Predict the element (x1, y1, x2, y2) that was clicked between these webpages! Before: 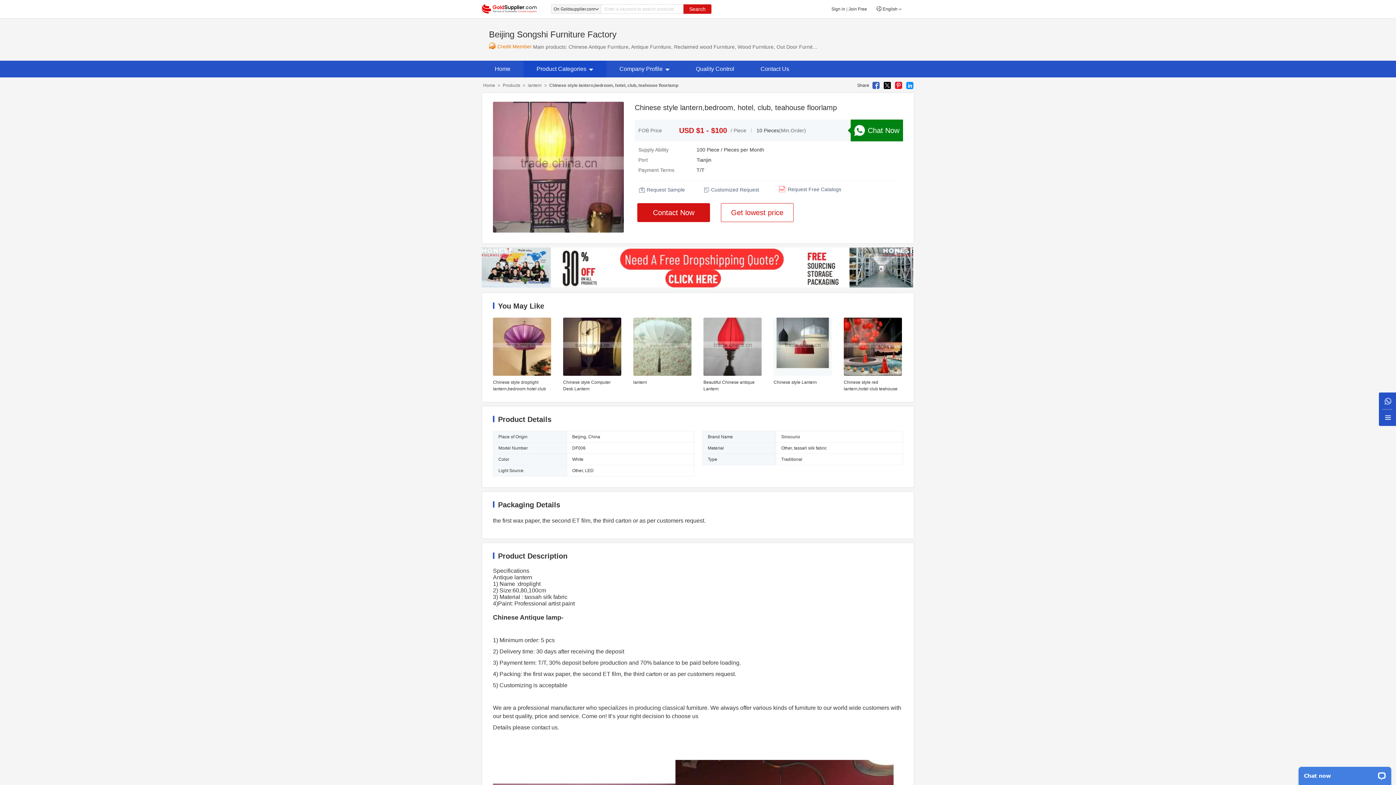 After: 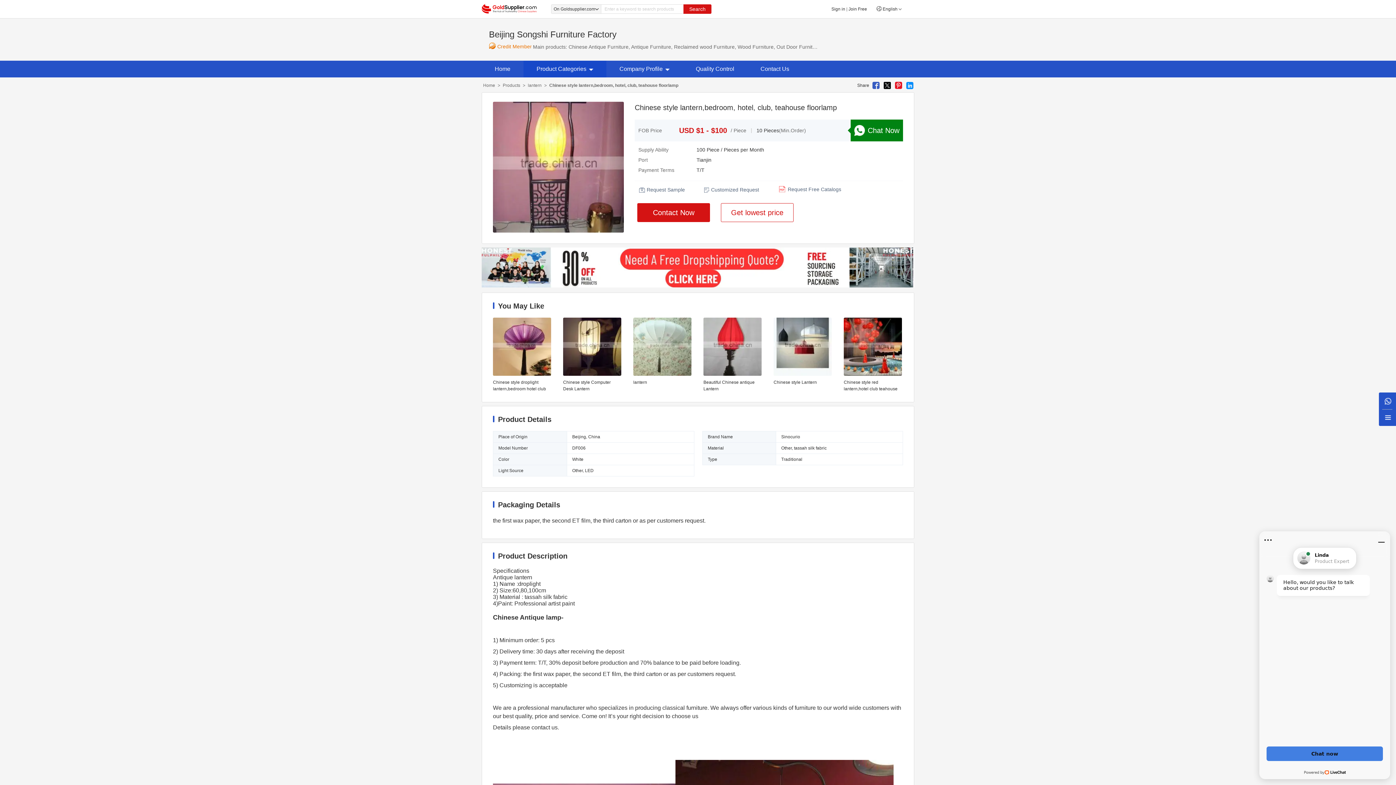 Action: bbox: (481, 282, 914, 288)